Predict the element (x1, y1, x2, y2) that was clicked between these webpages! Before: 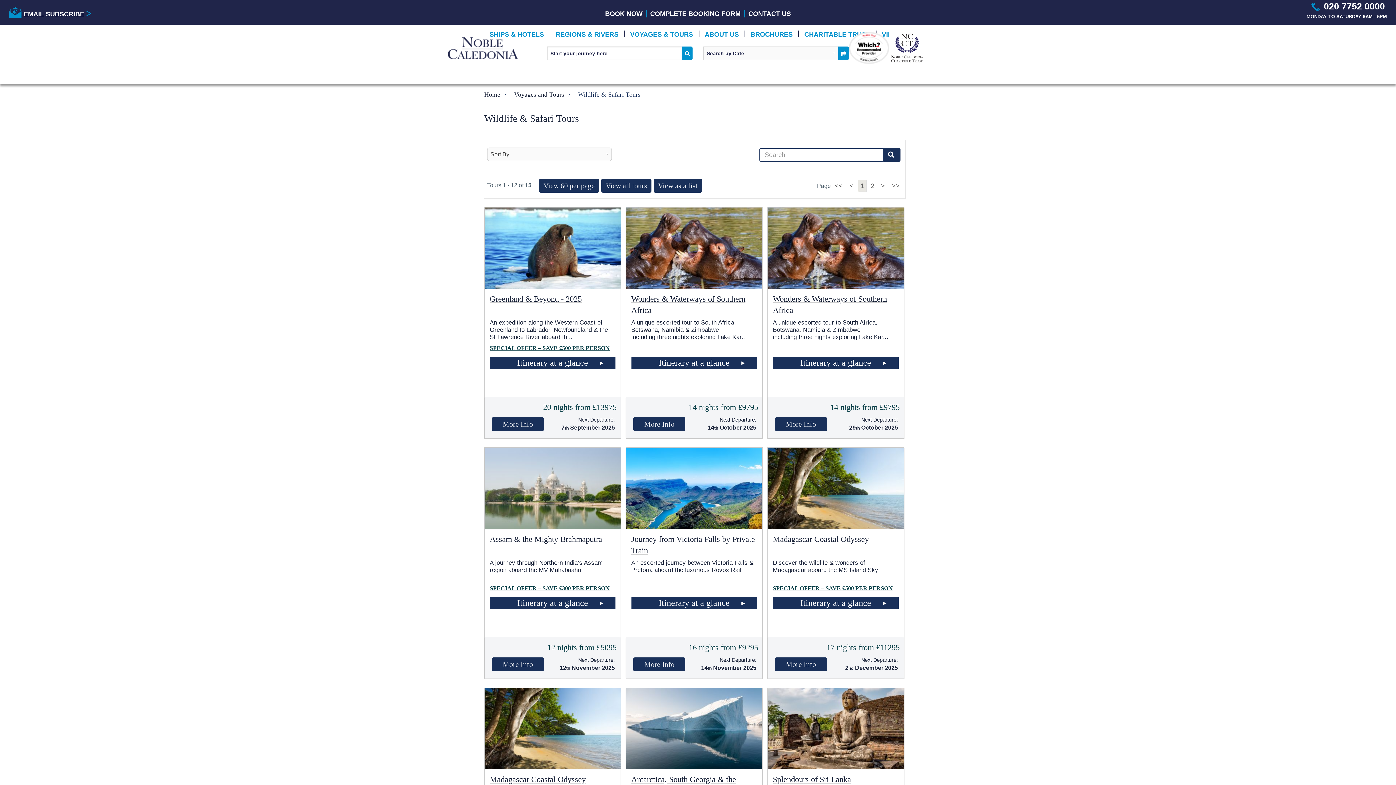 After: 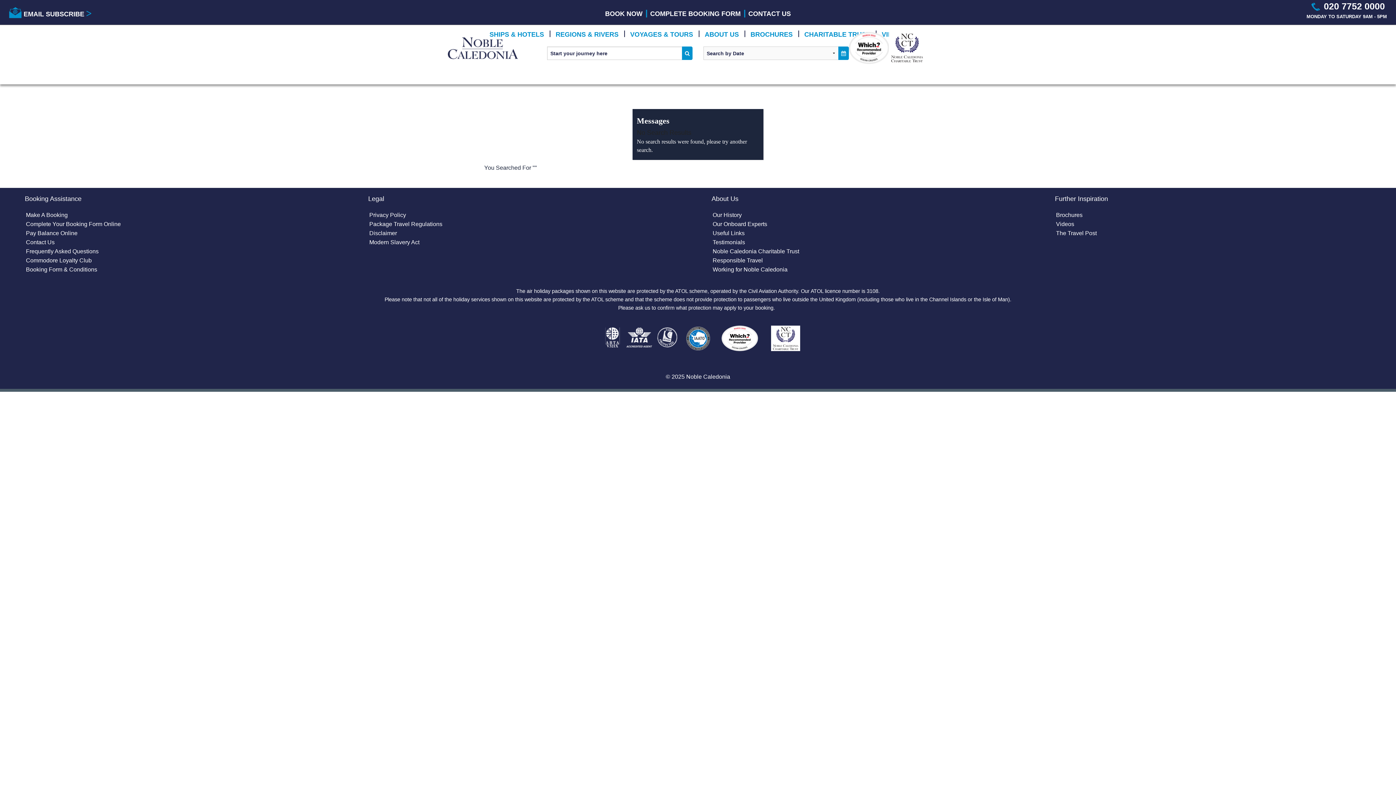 Action: bbox: (887, 150, 895, 158)